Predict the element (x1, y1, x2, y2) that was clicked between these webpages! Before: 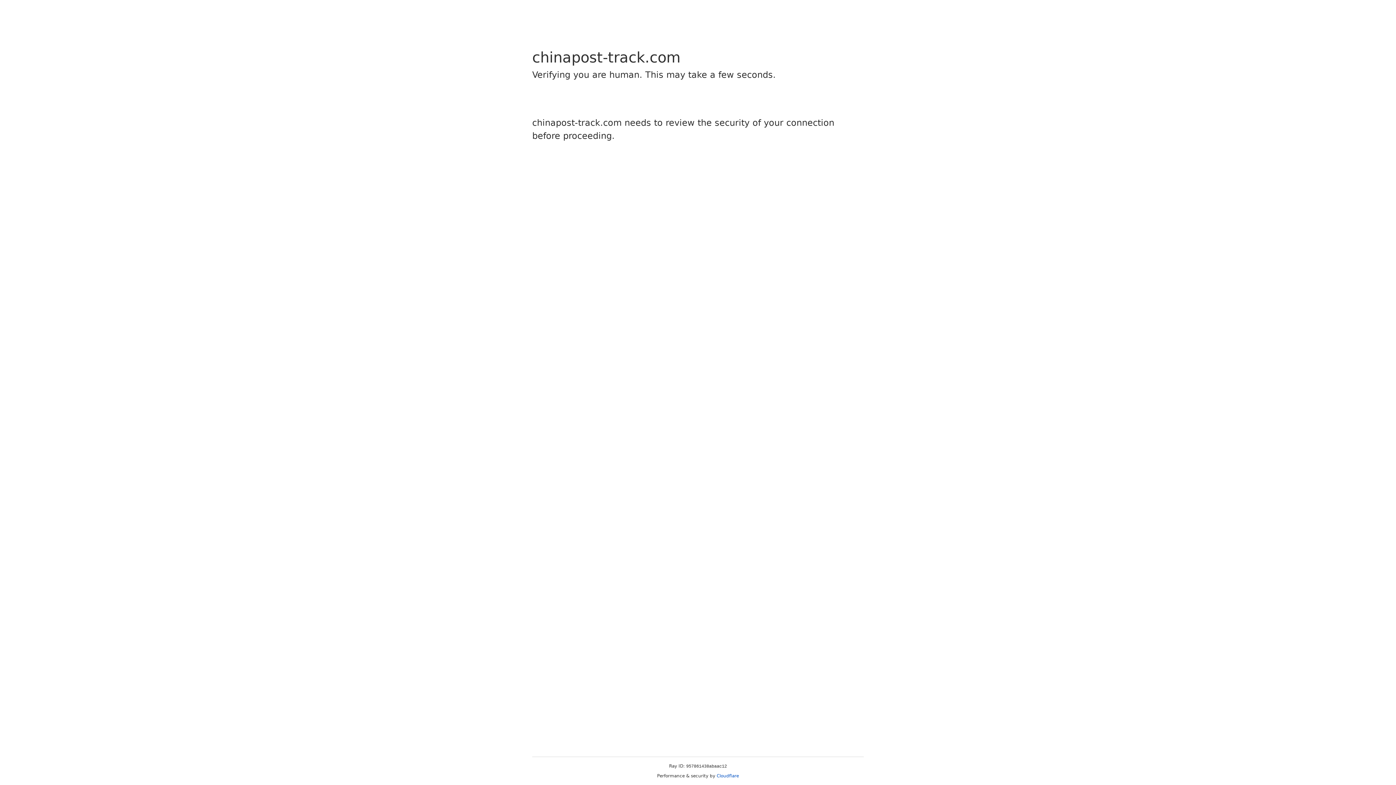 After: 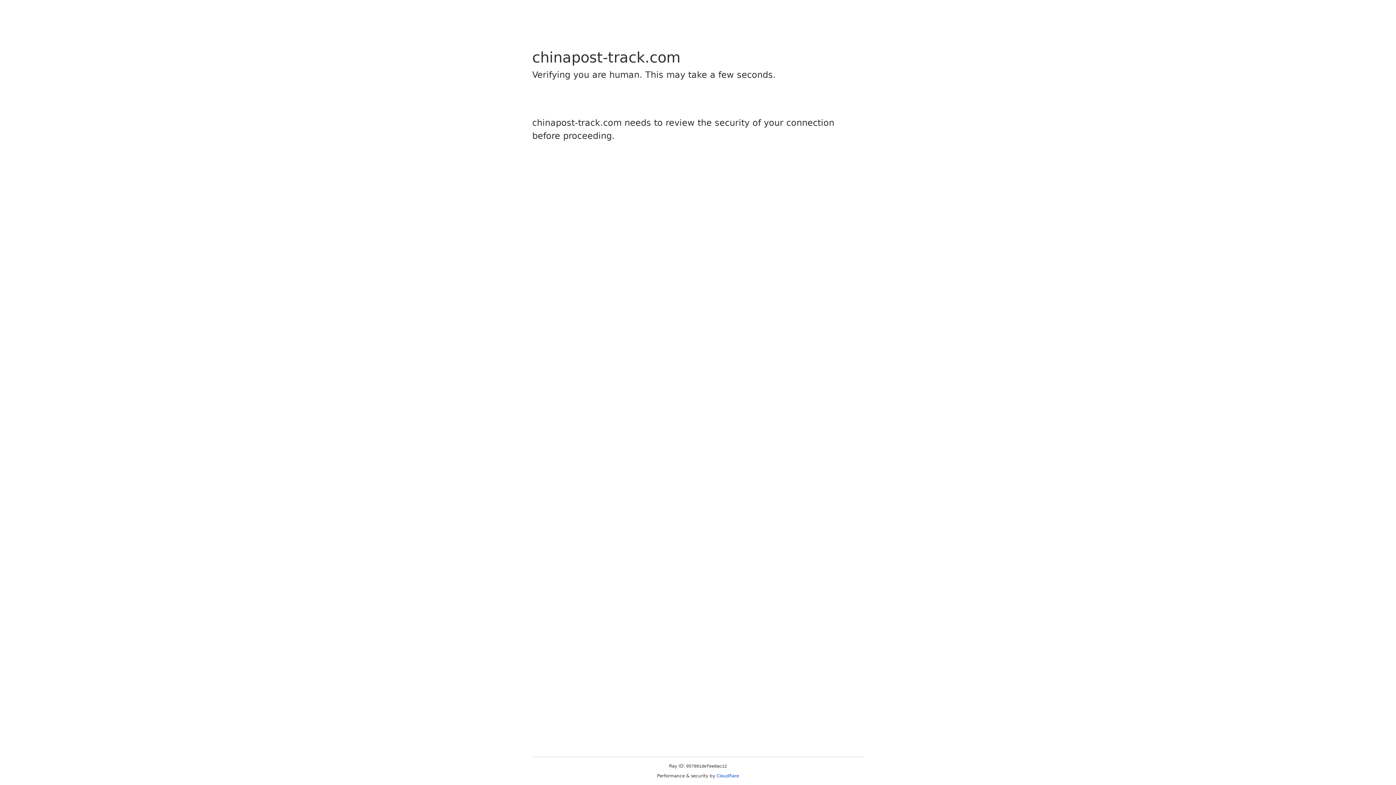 Action: bbox: (716, 773, 739, 778) label: Cloudflare